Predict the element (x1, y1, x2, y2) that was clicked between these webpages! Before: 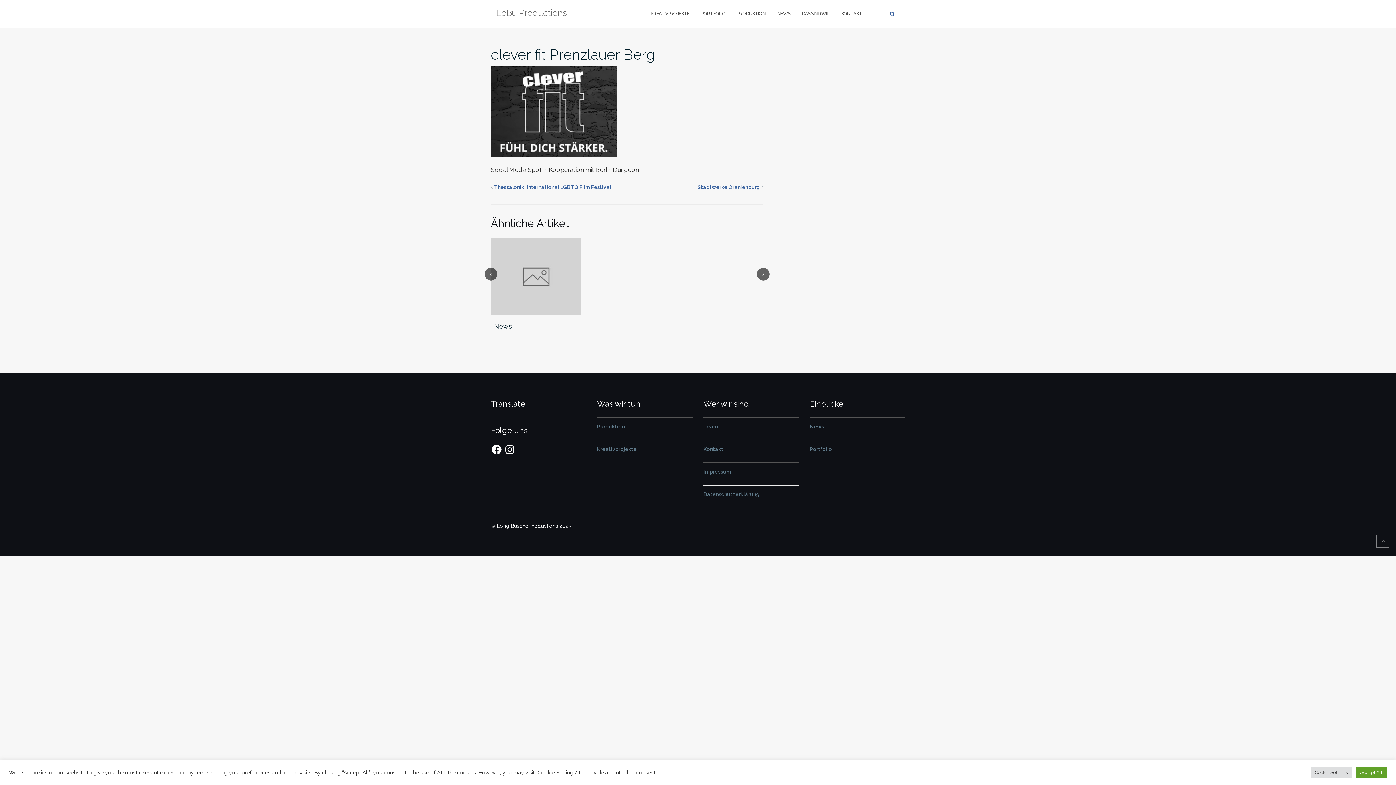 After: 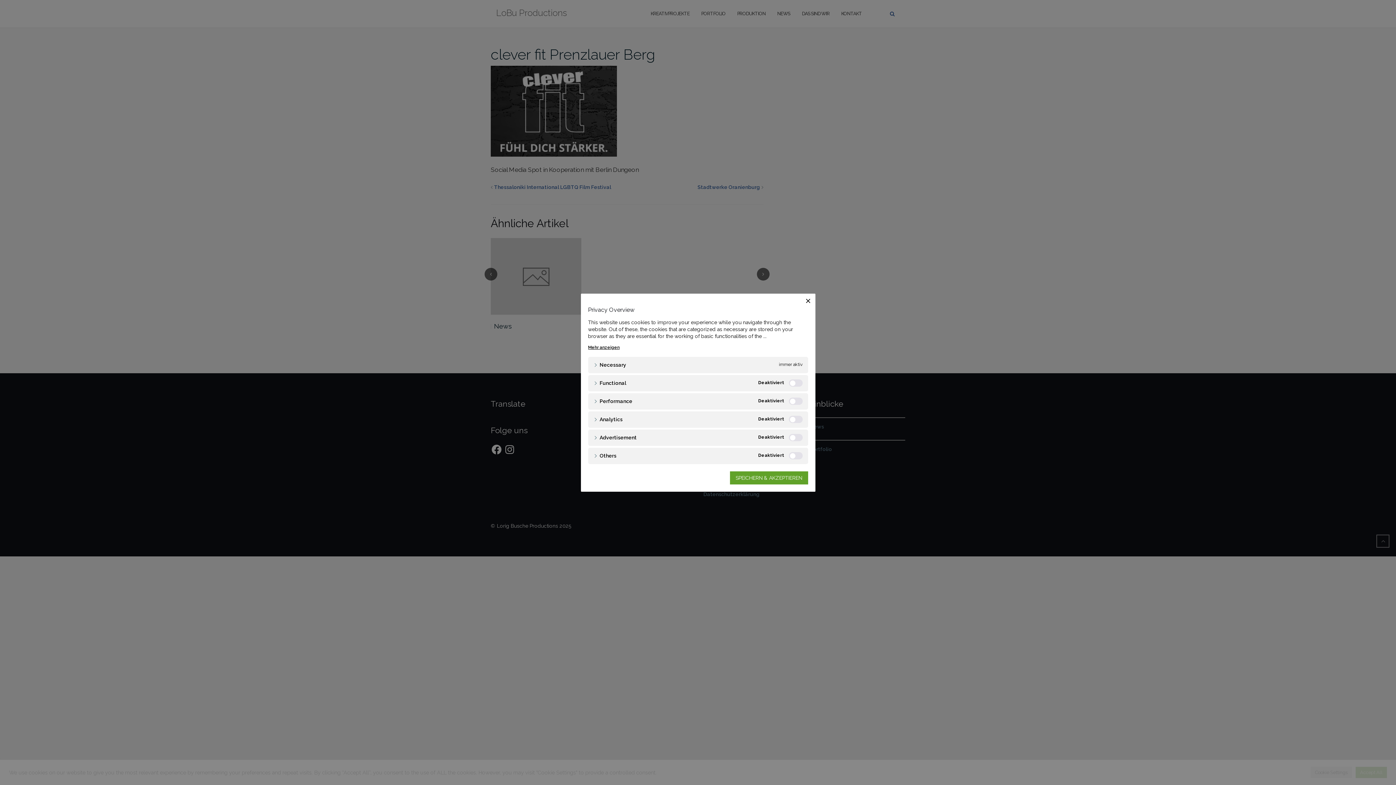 Action: label: Cookie Settings bbox: (1310, 767, 1352, 778)